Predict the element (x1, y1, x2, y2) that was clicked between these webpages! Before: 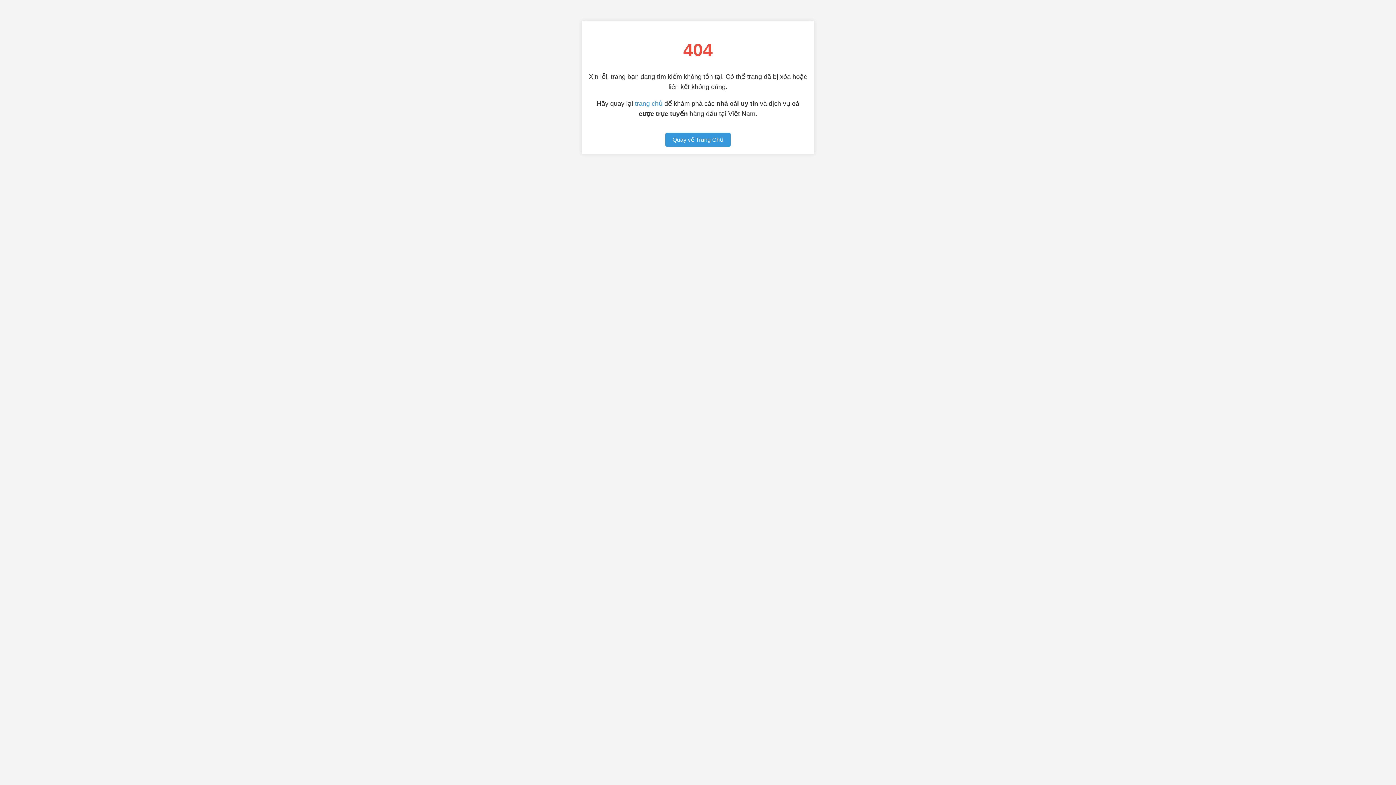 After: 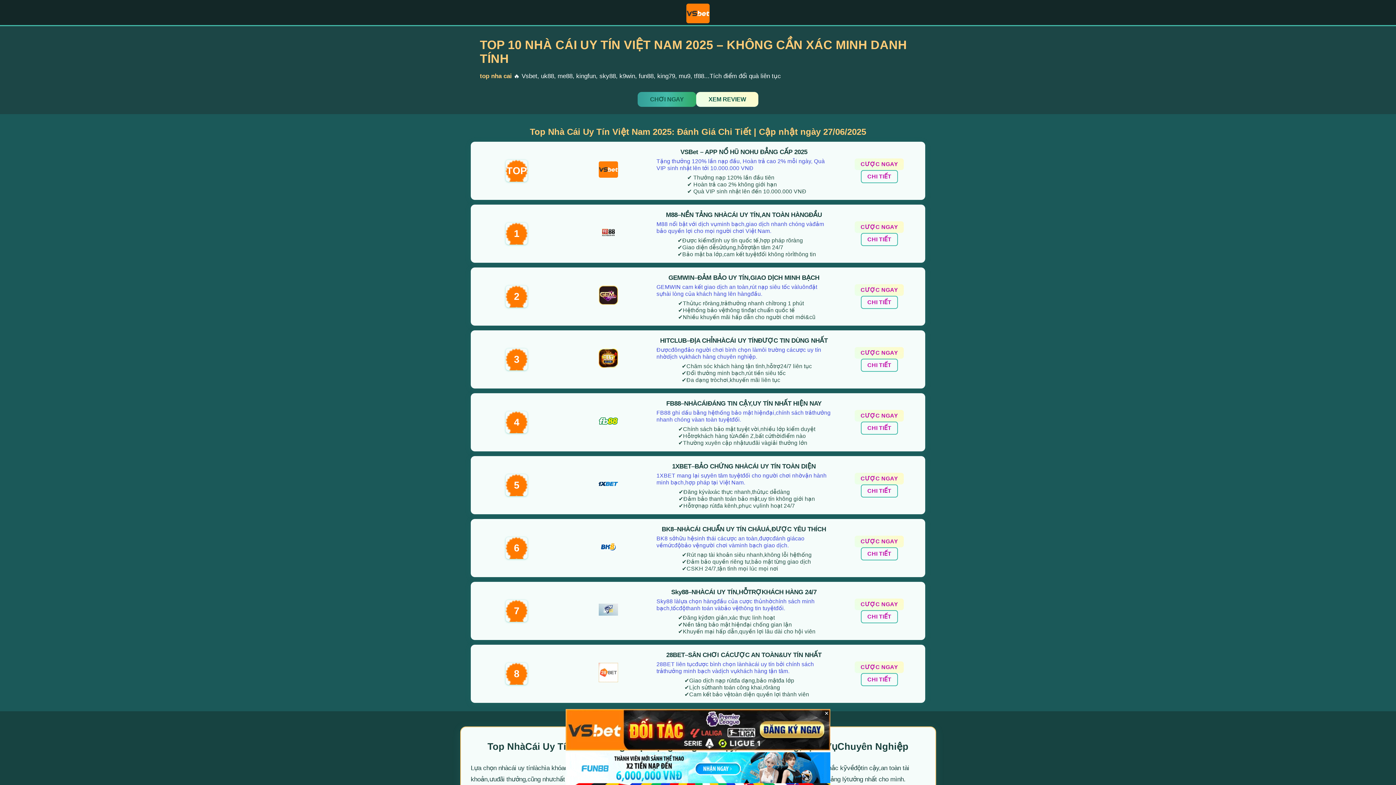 Action: label: Quay về Trang Chủ bbox: (665, 132, 730, 147)